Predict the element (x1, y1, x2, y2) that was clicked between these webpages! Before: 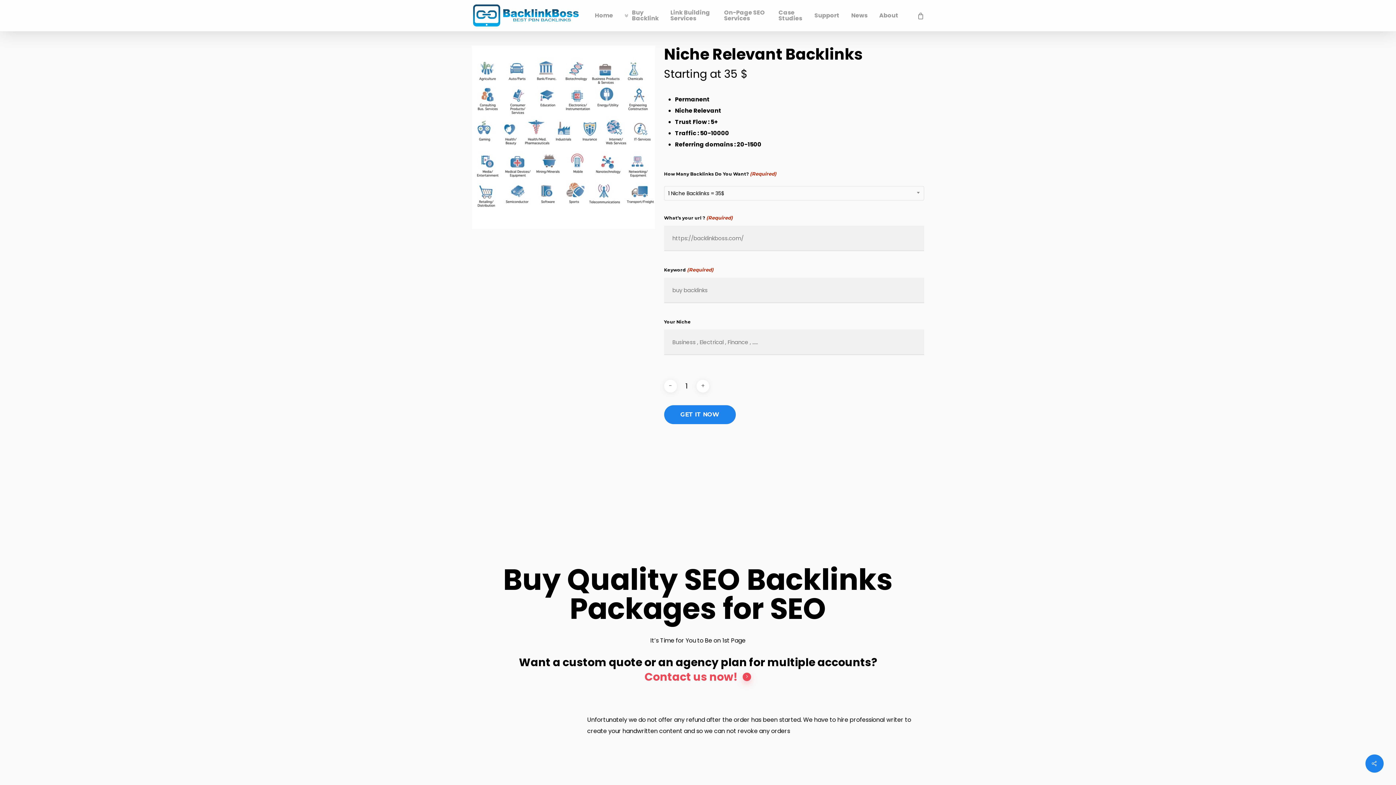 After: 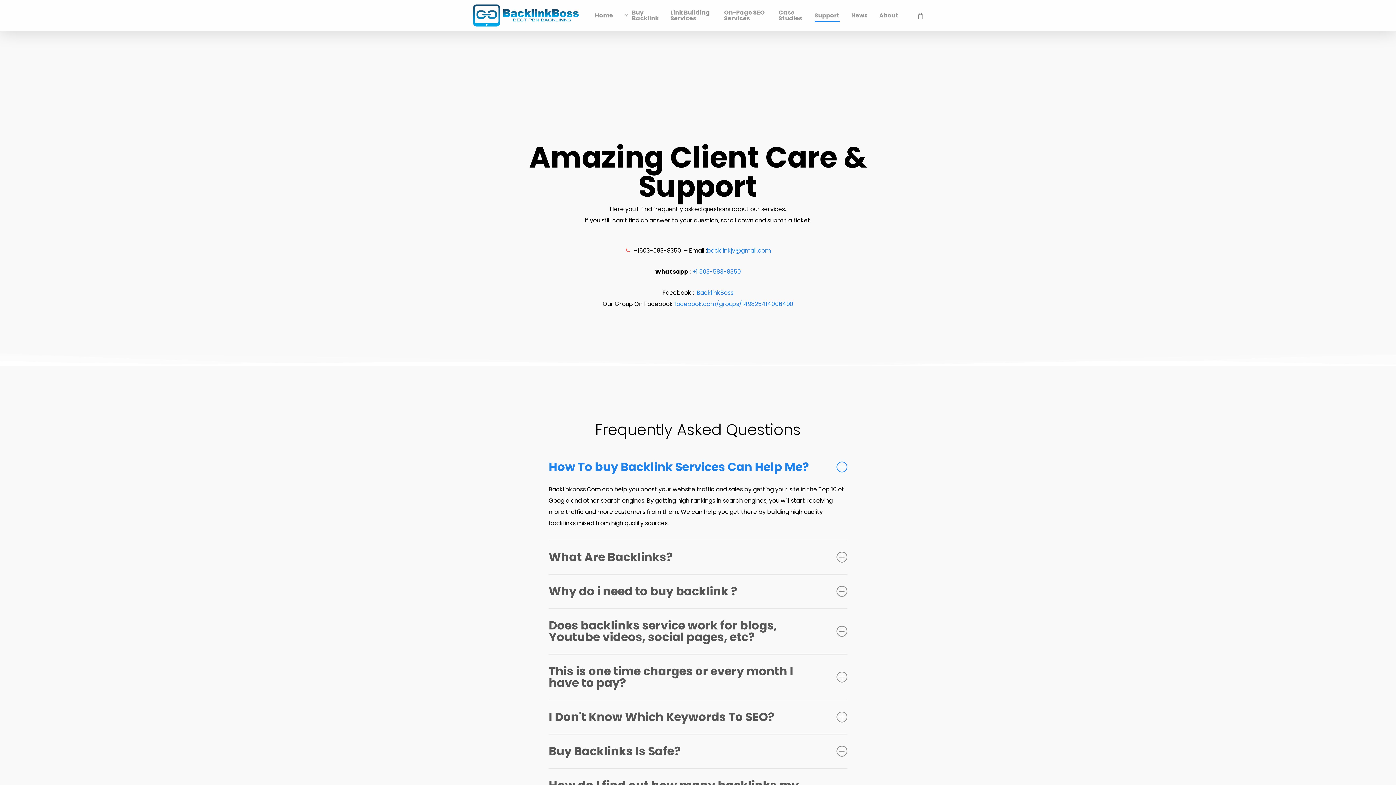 Action: label: Support bbox: (814, 12, 839, 18)